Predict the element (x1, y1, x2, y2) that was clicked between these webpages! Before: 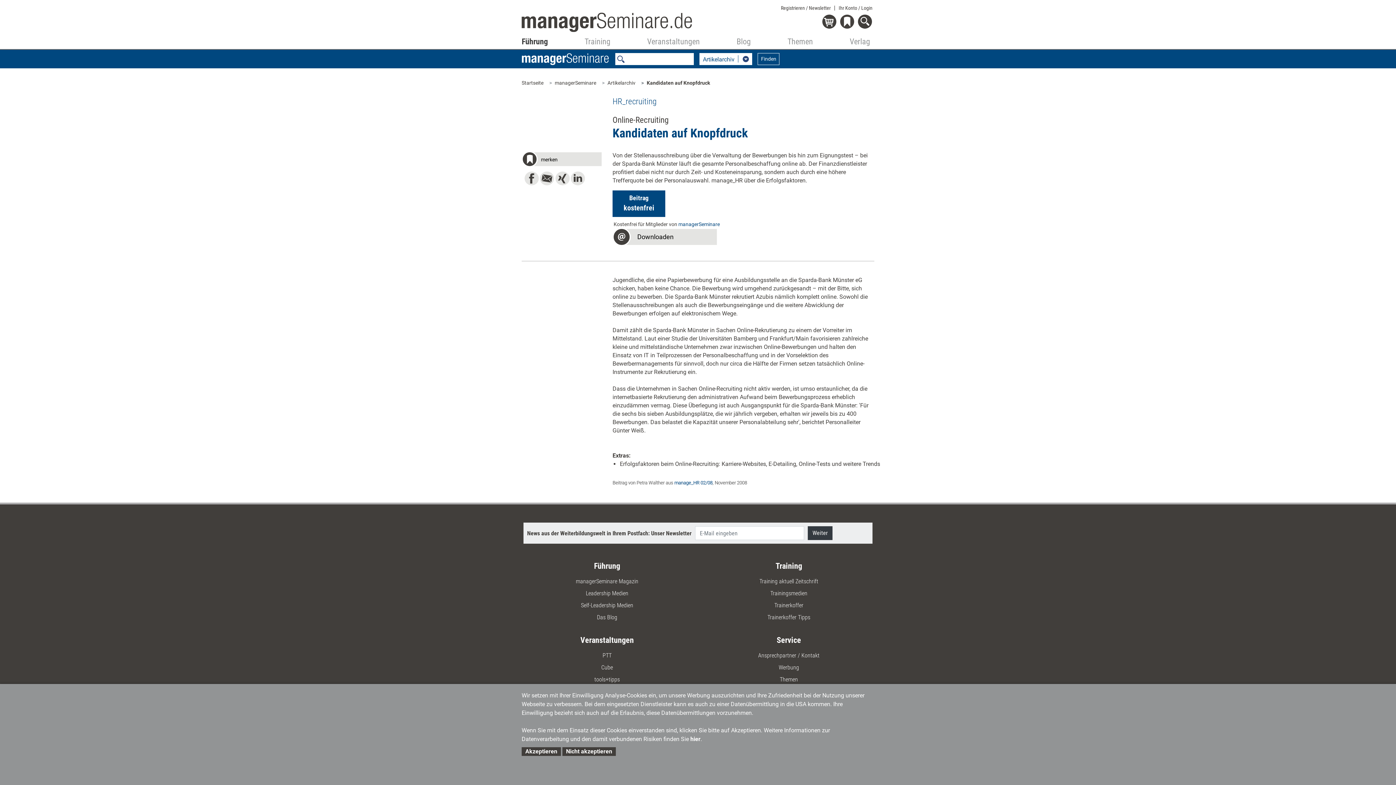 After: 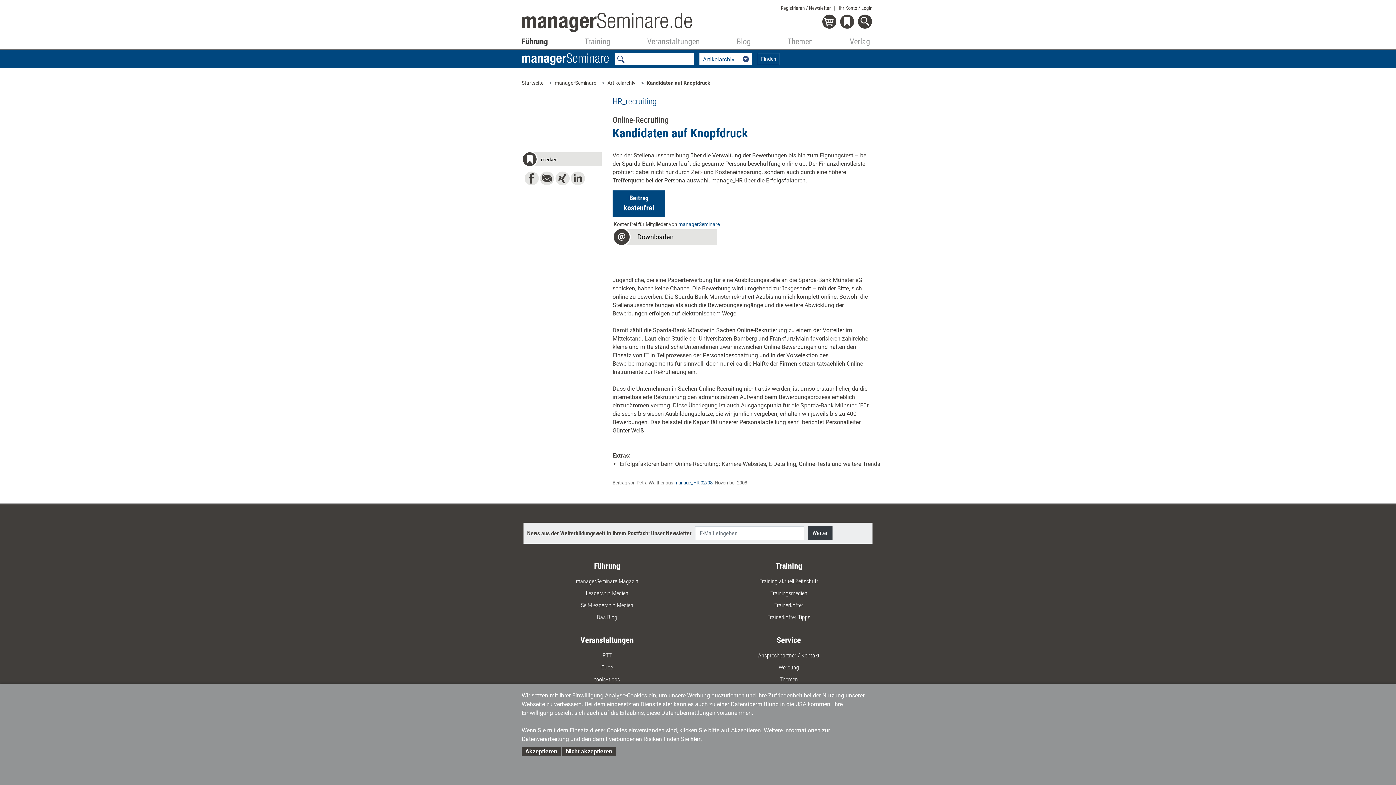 Action: bbox: (646, 80, 710, 85) label: Kandidaten auf Knopfdruck